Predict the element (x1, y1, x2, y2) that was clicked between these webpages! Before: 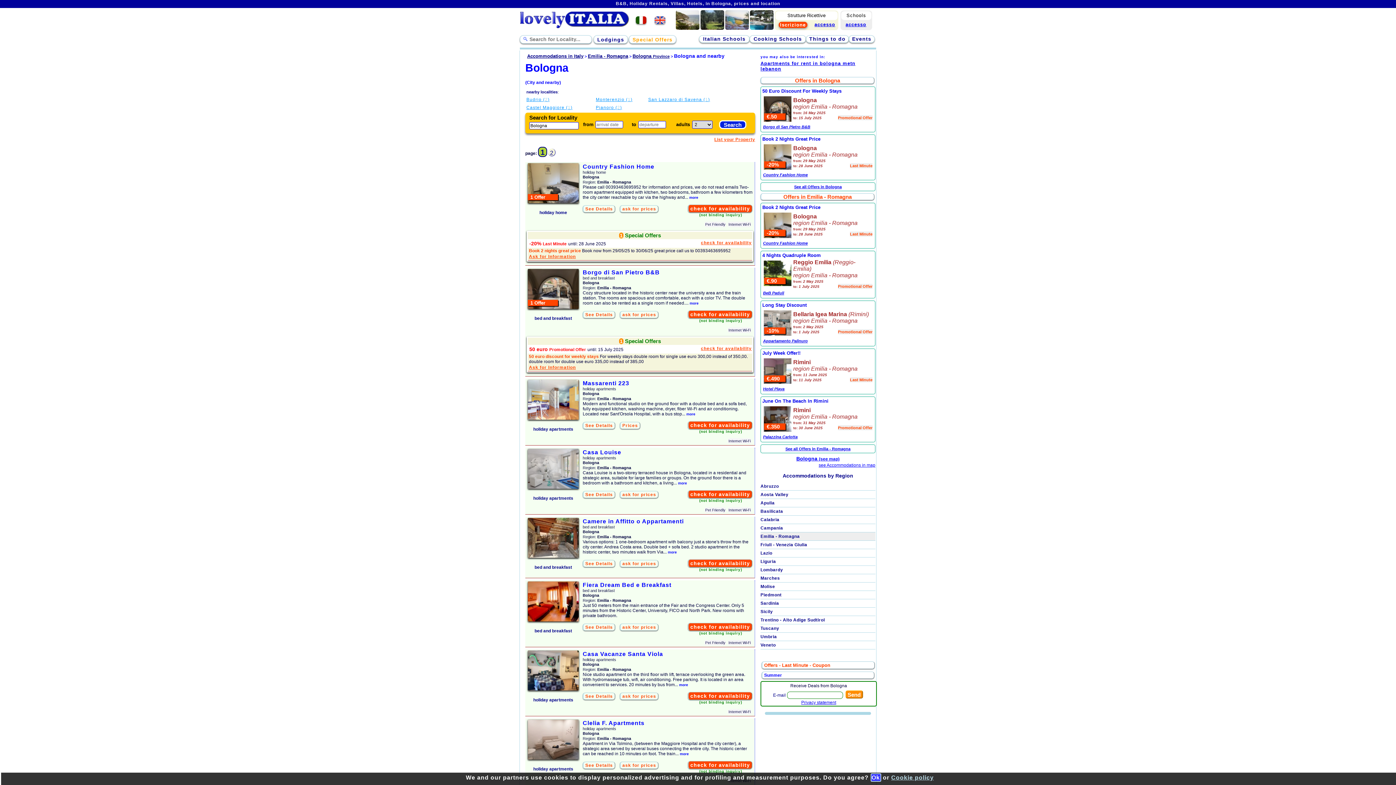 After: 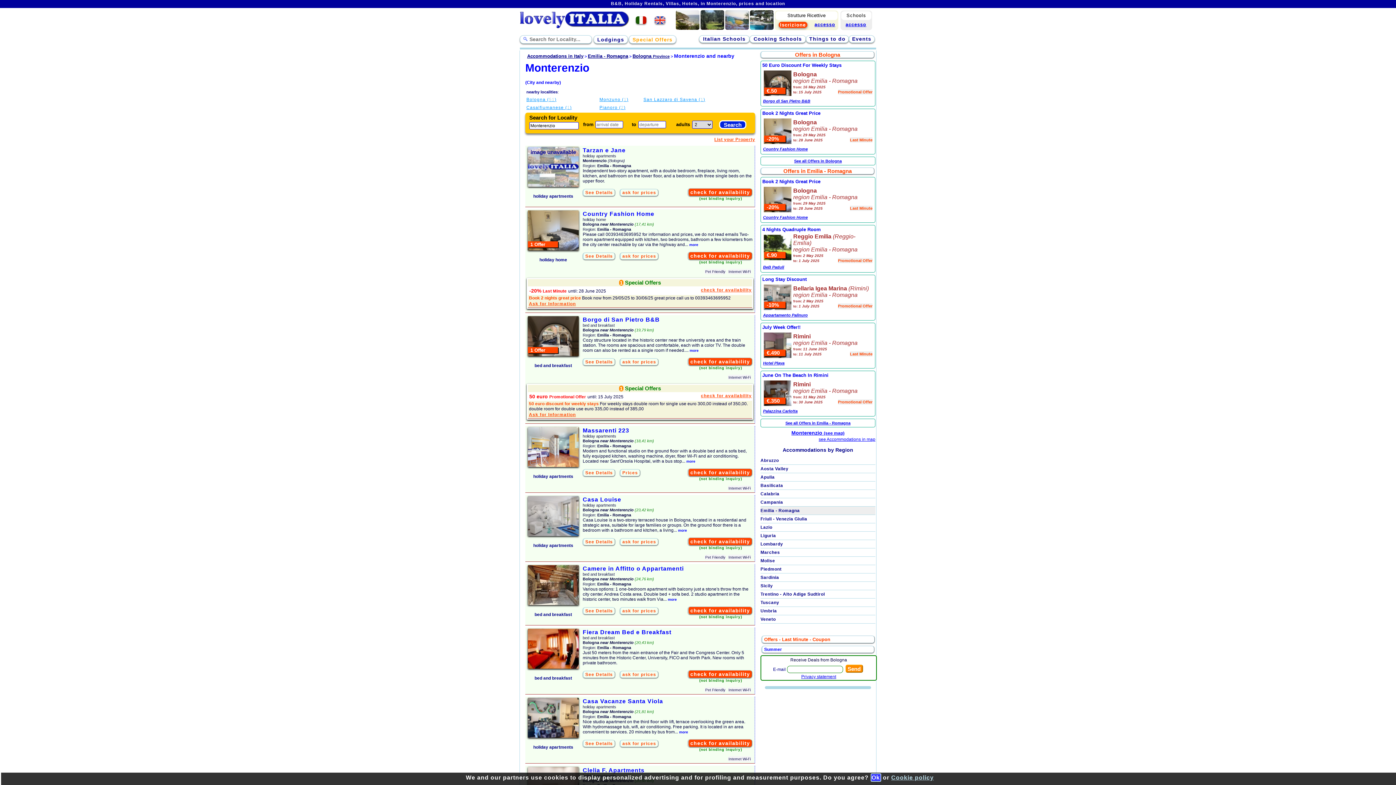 Action: bbox: (596, 97, 632, 102) label: Monterenzio (1)